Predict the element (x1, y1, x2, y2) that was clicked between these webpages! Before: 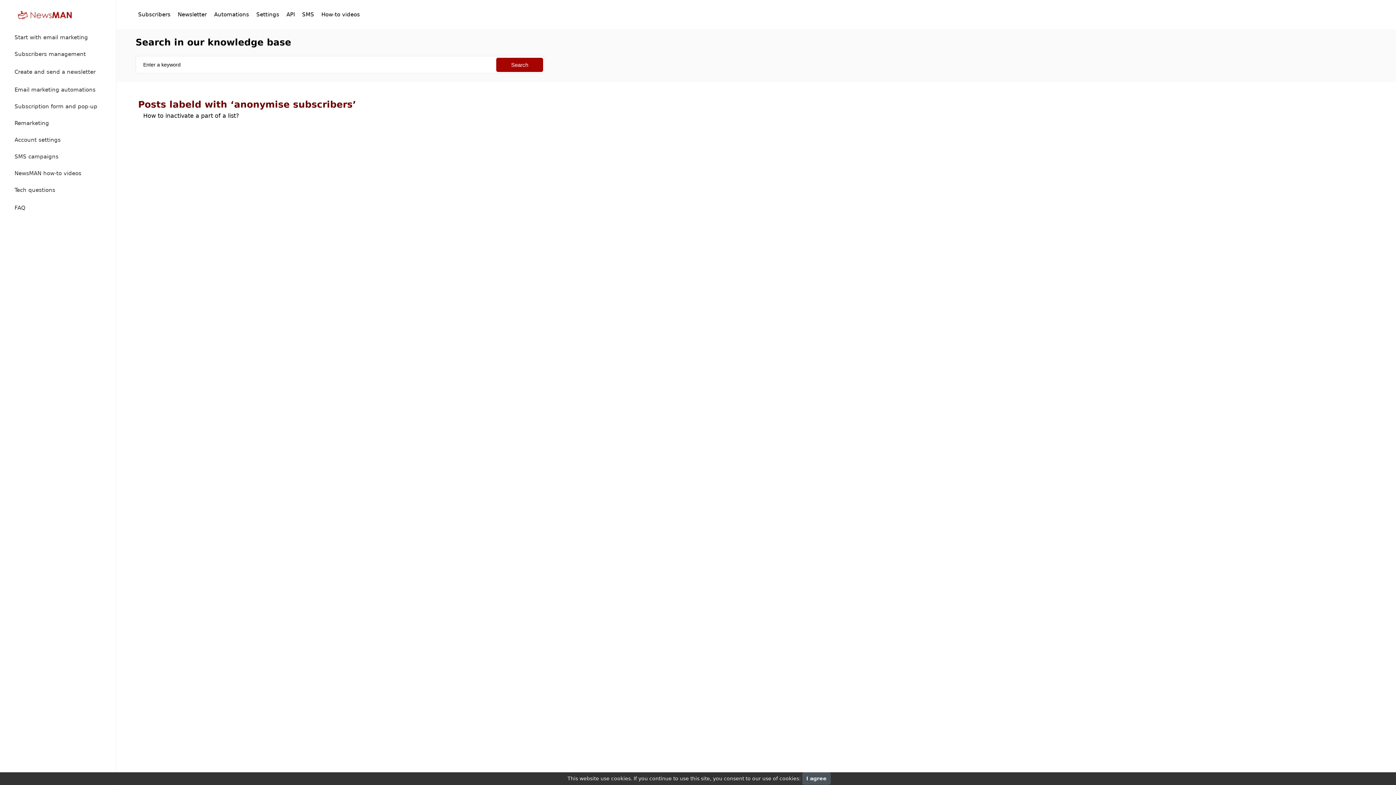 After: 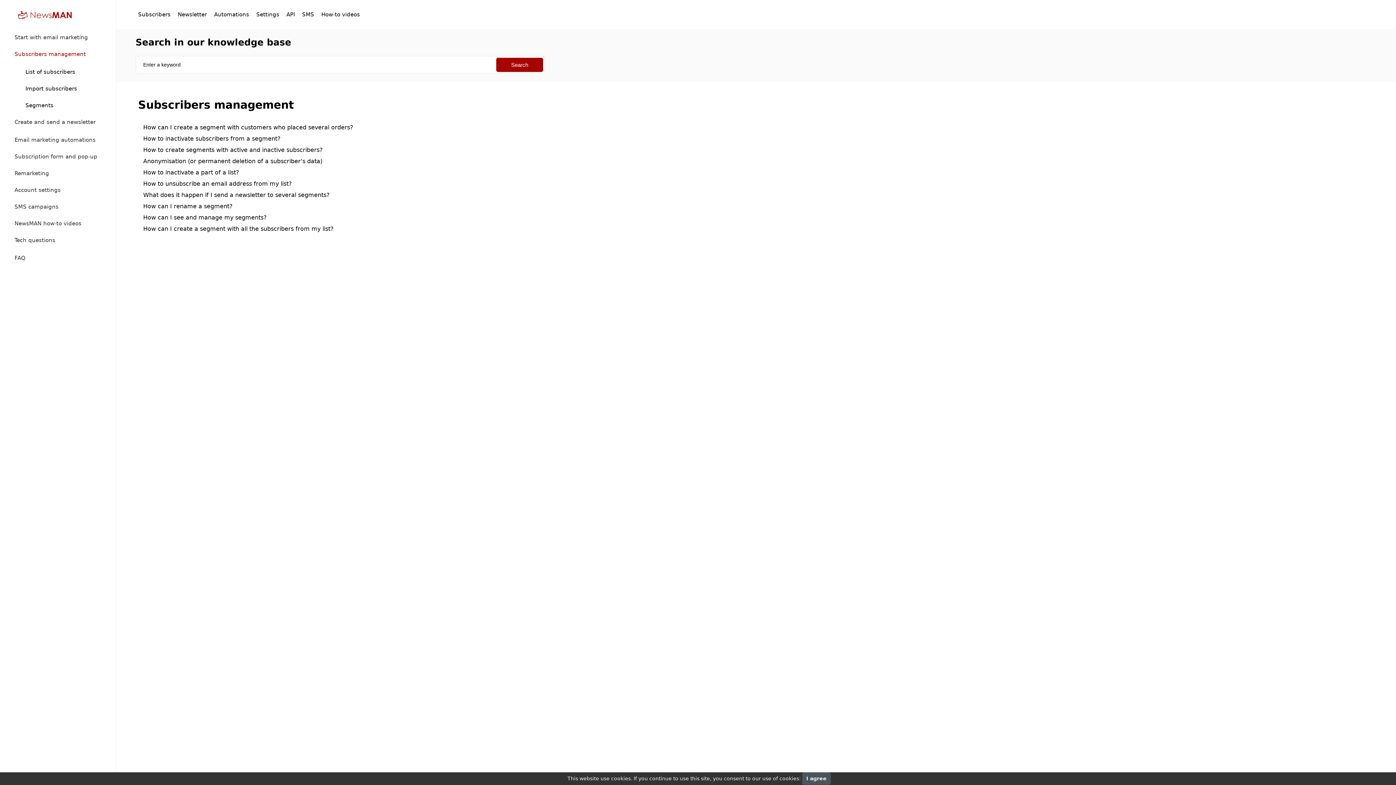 Action: label: Subscribers bbox: (138, 7, 170, 21)